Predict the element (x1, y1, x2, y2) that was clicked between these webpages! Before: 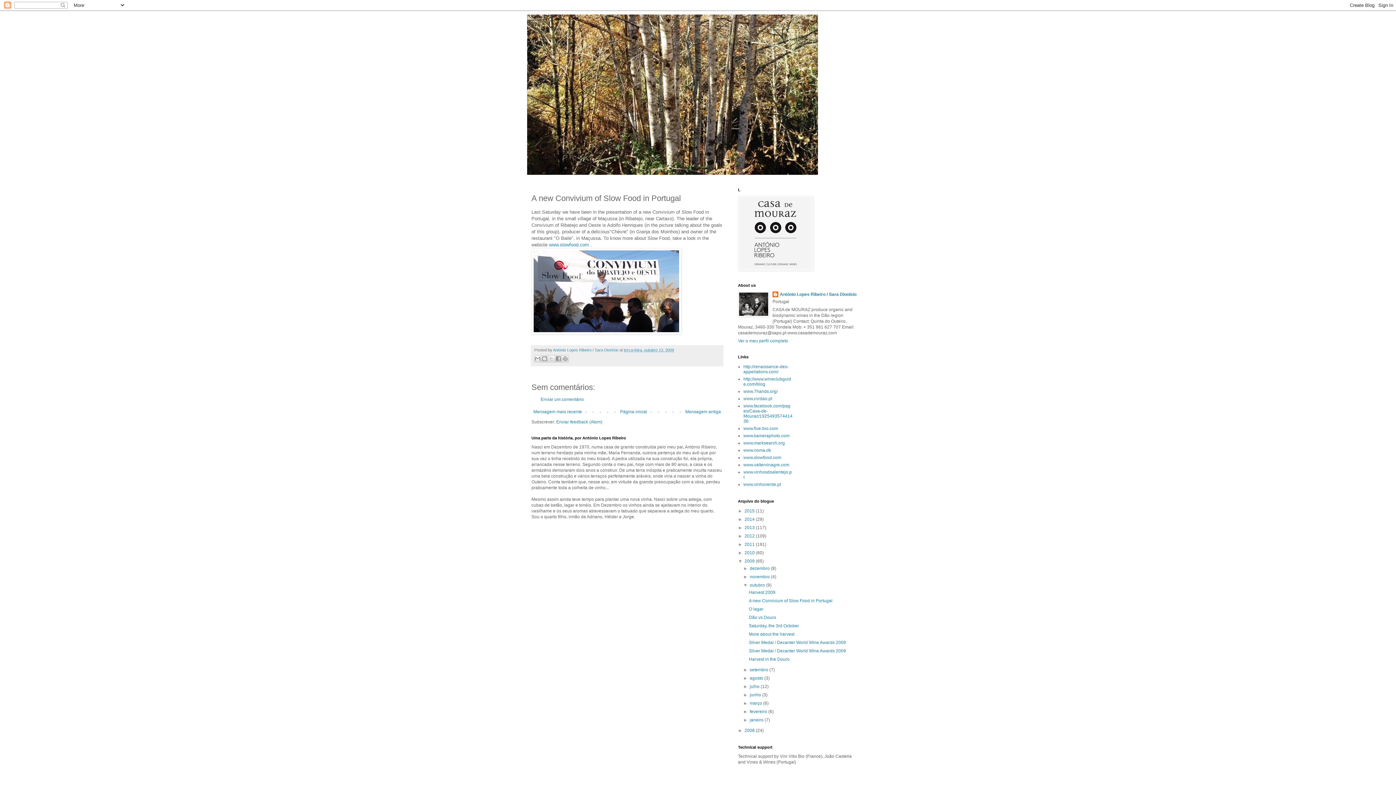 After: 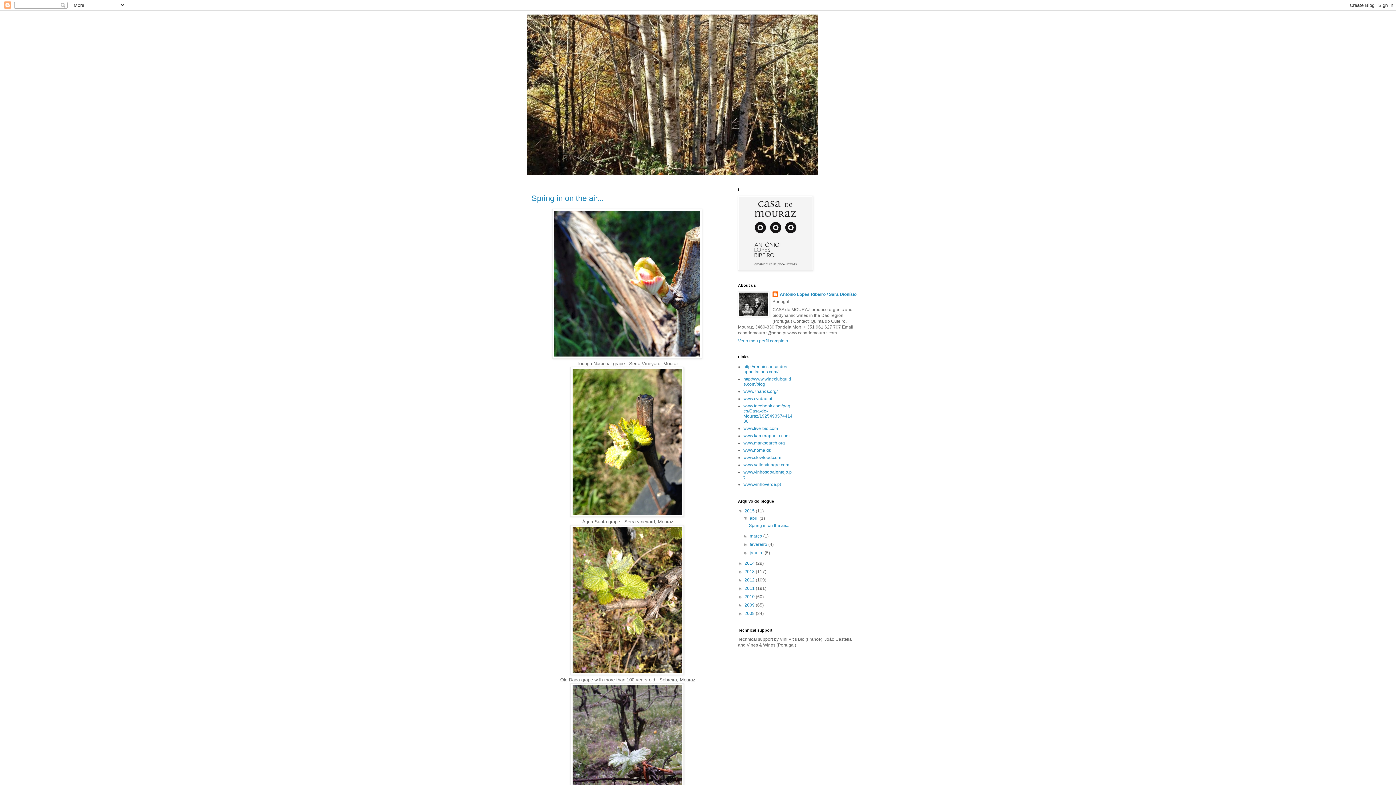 Action: bbox: (527, 14, 869, 174)